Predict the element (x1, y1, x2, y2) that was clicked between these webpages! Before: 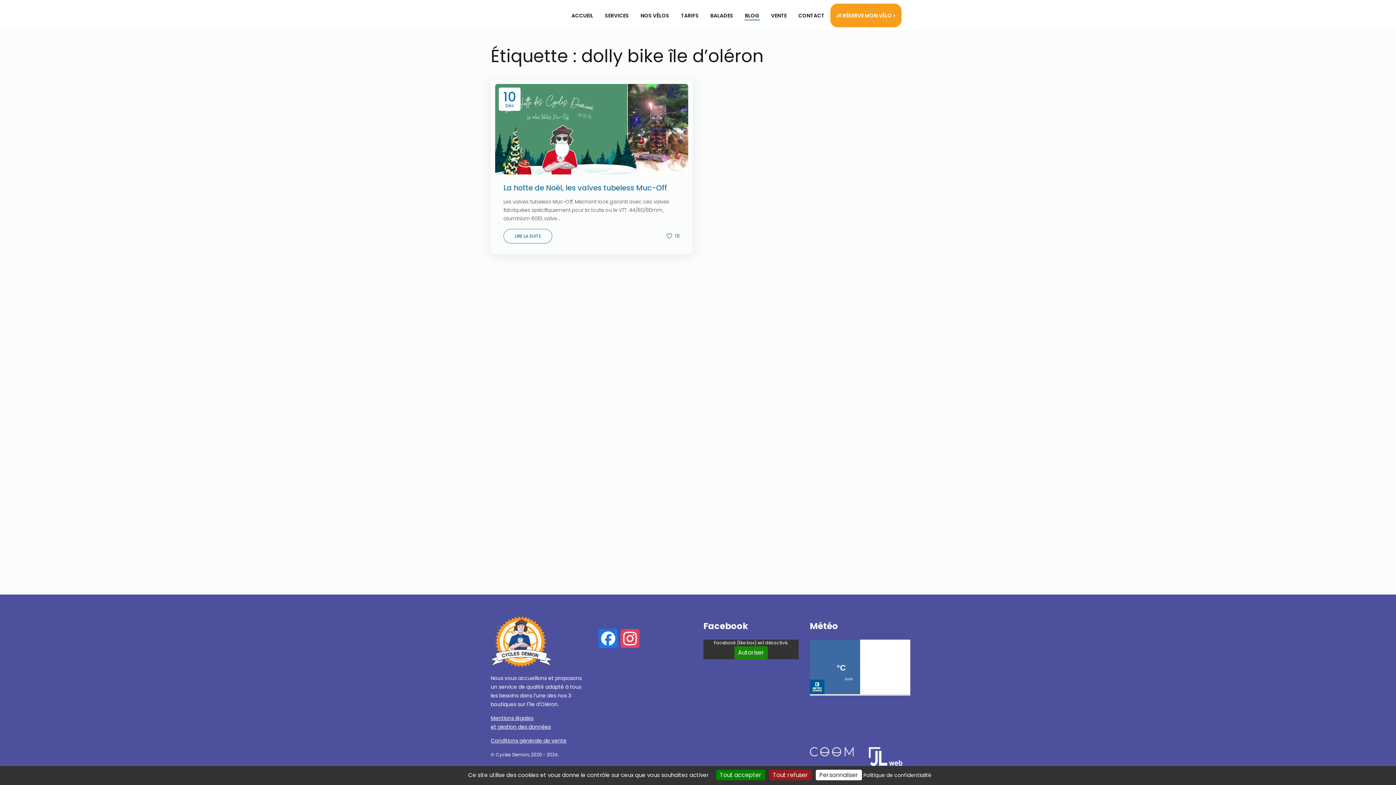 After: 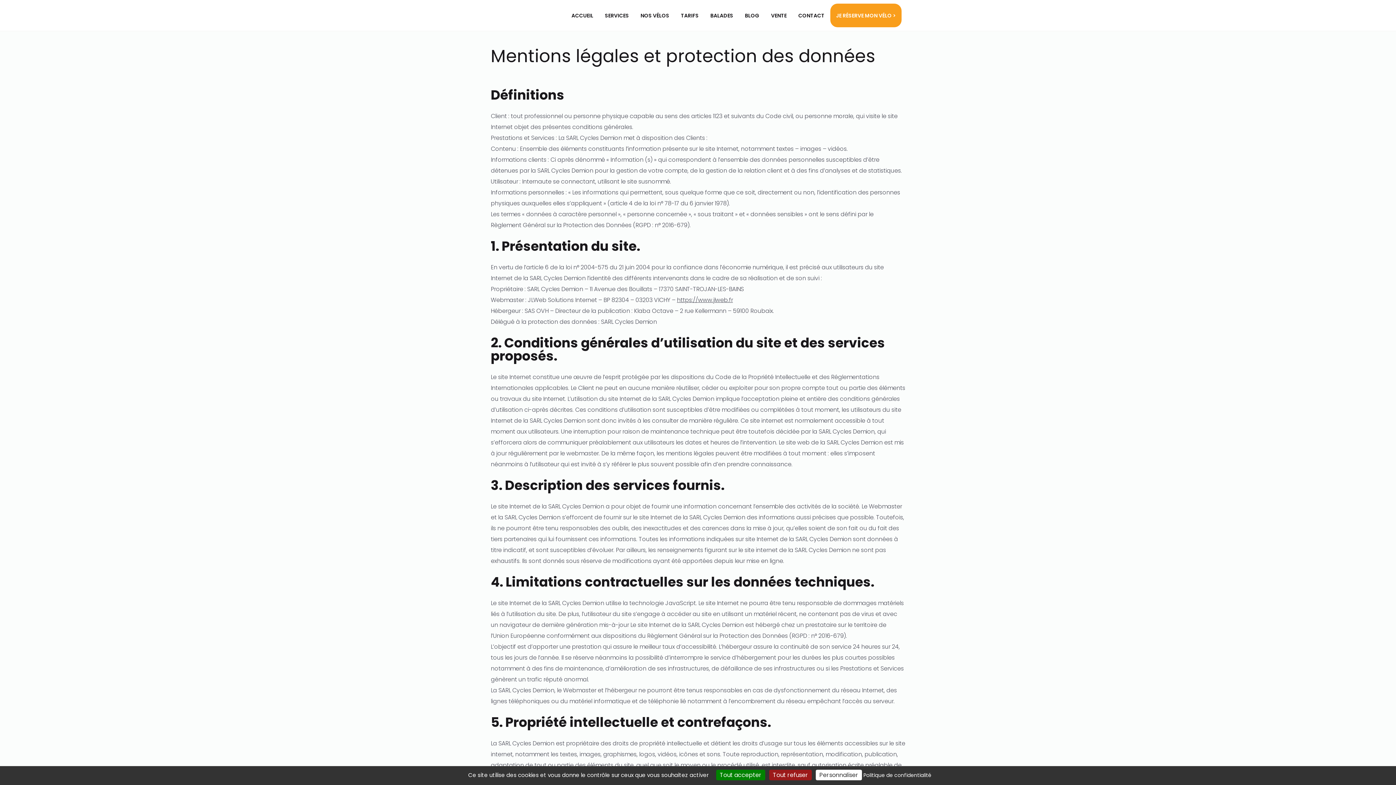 Action: bbox: (863, 772, 931, 779) label: Politique de confidentialité